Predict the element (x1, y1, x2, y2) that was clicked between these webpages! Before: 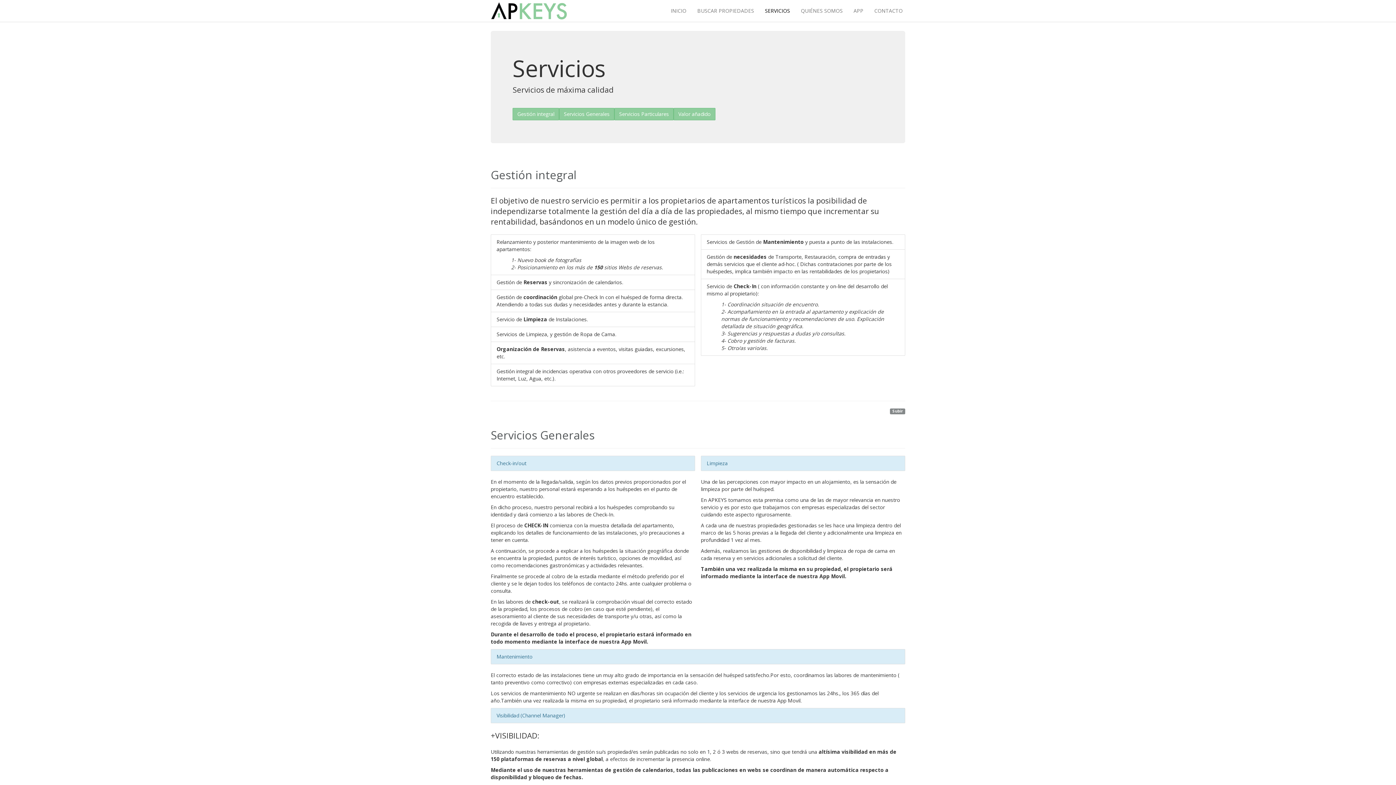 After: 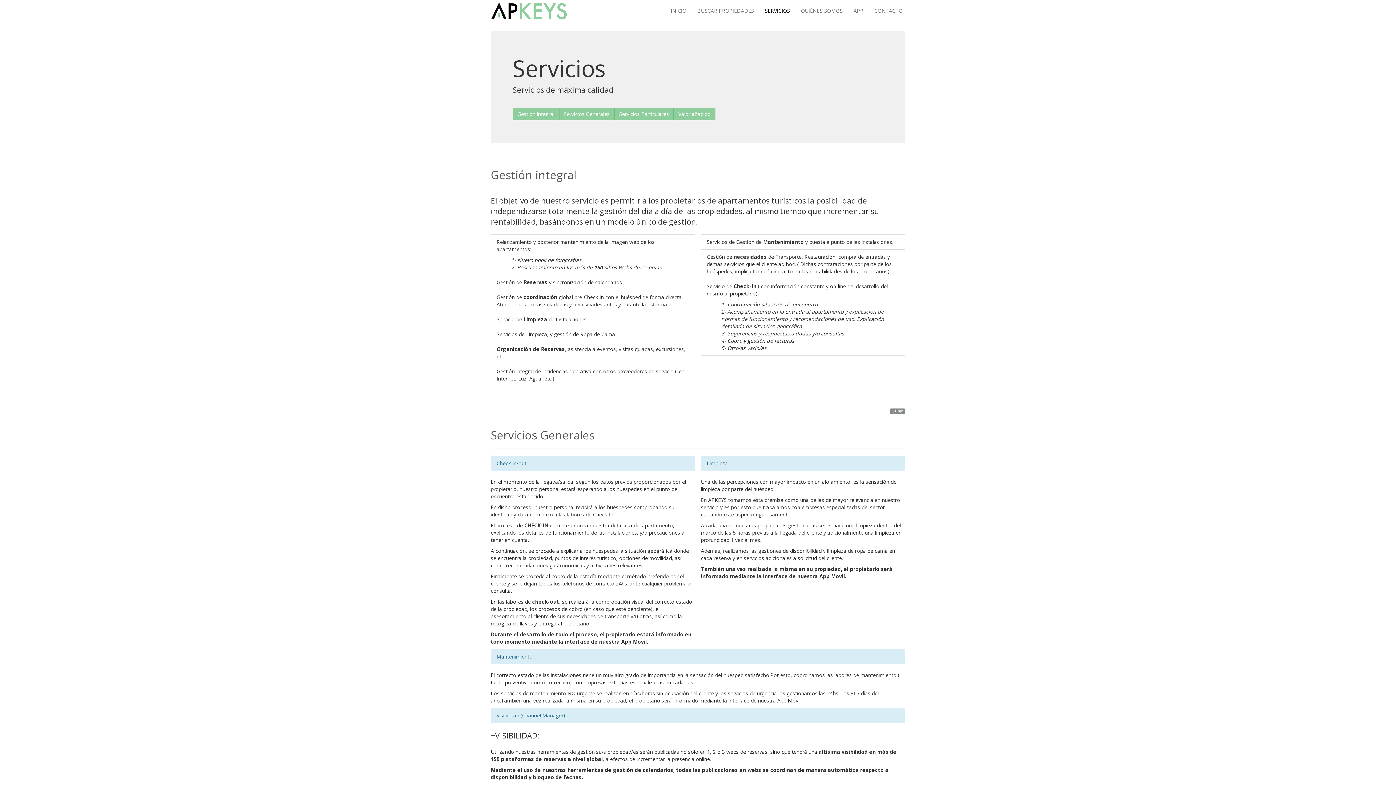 Action: label: SERVICIOS bbox: (759, 0, 795, 21)